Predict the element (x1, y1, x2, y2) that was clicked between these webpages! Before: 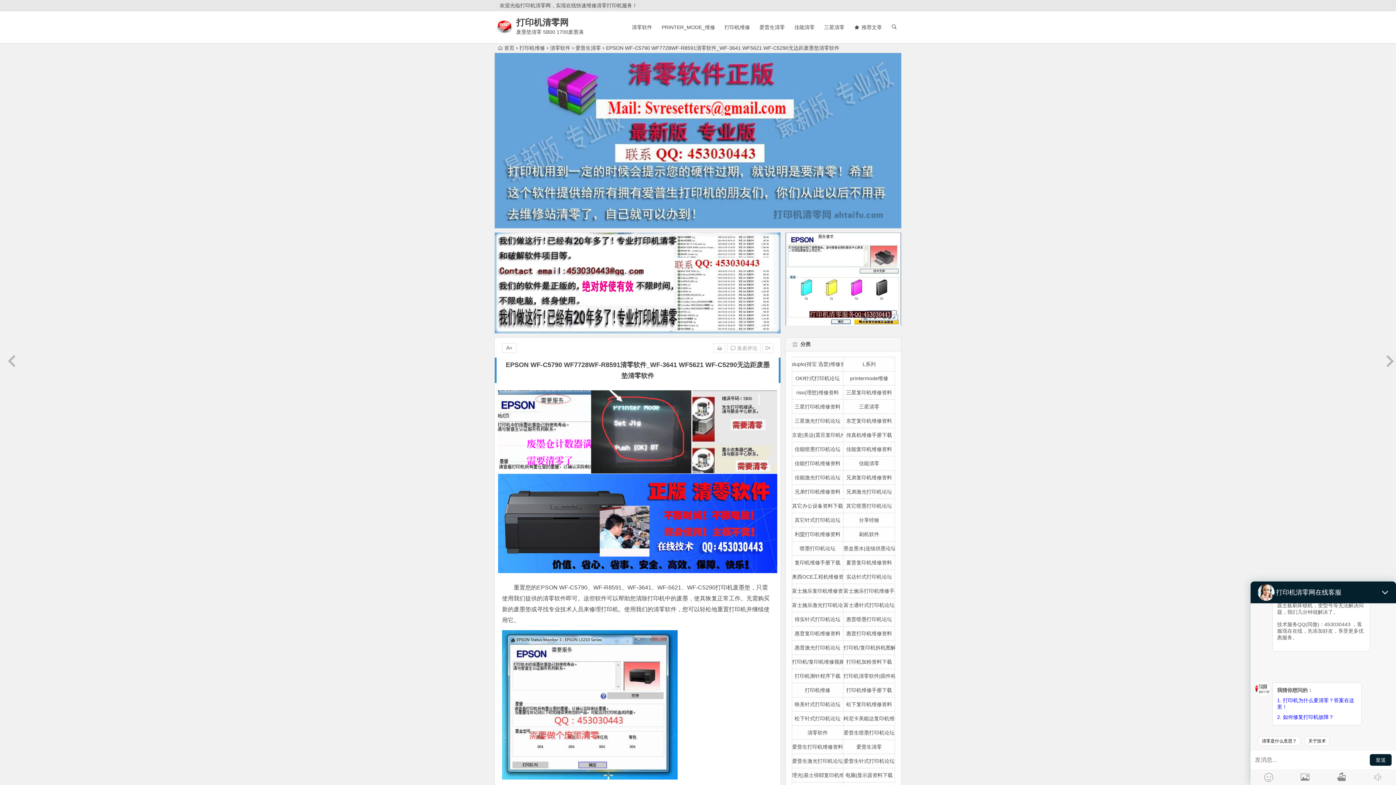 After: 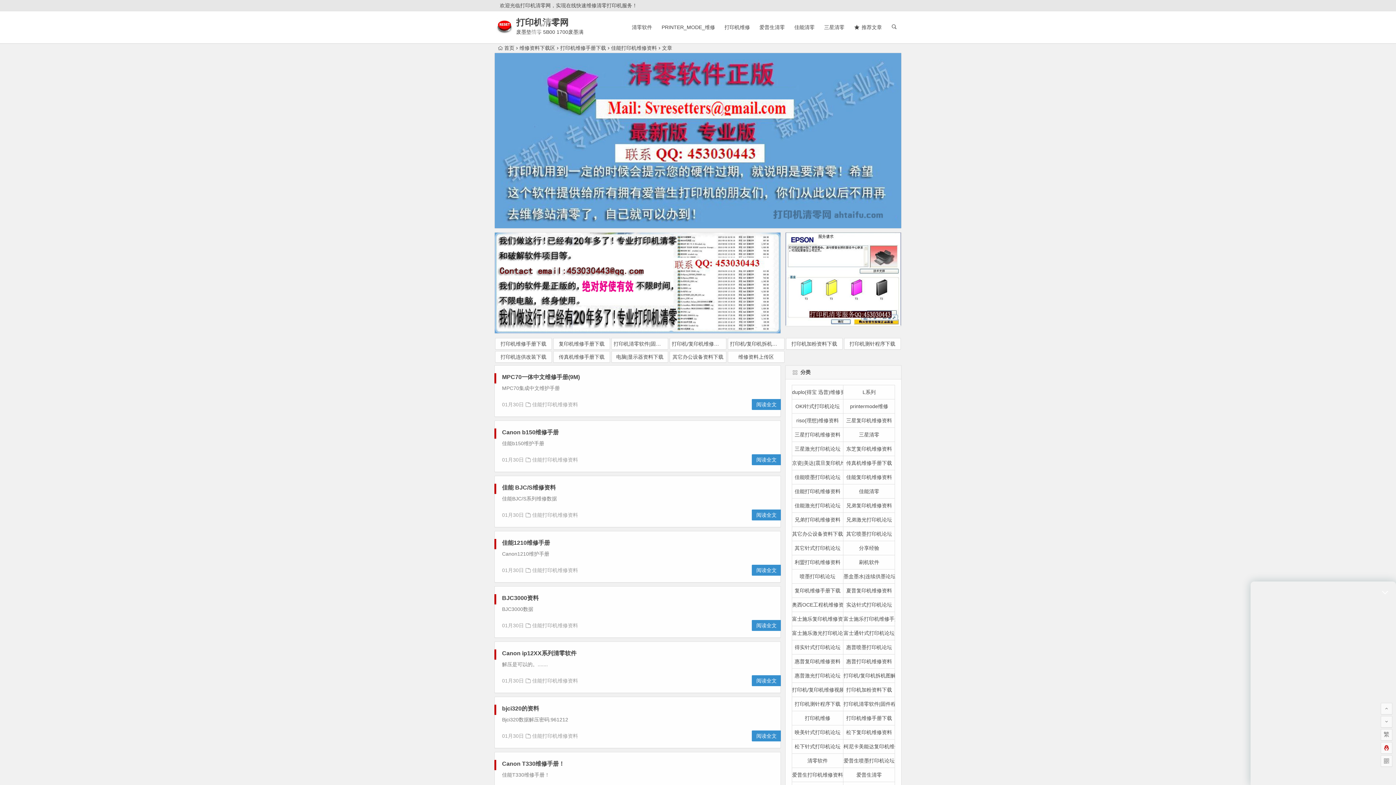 Action: label: 佳能打印机维修资料 bbox: (791, 456, 843, 470)